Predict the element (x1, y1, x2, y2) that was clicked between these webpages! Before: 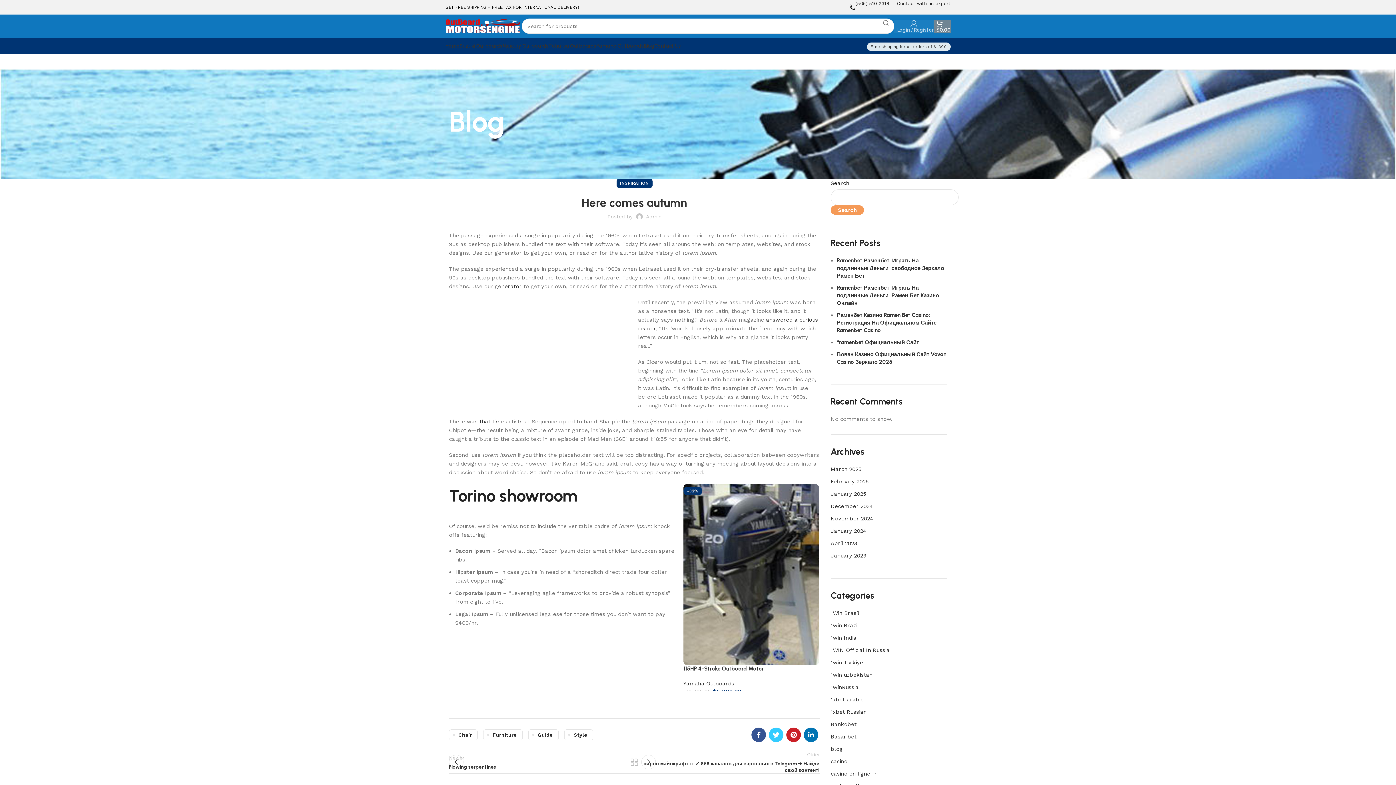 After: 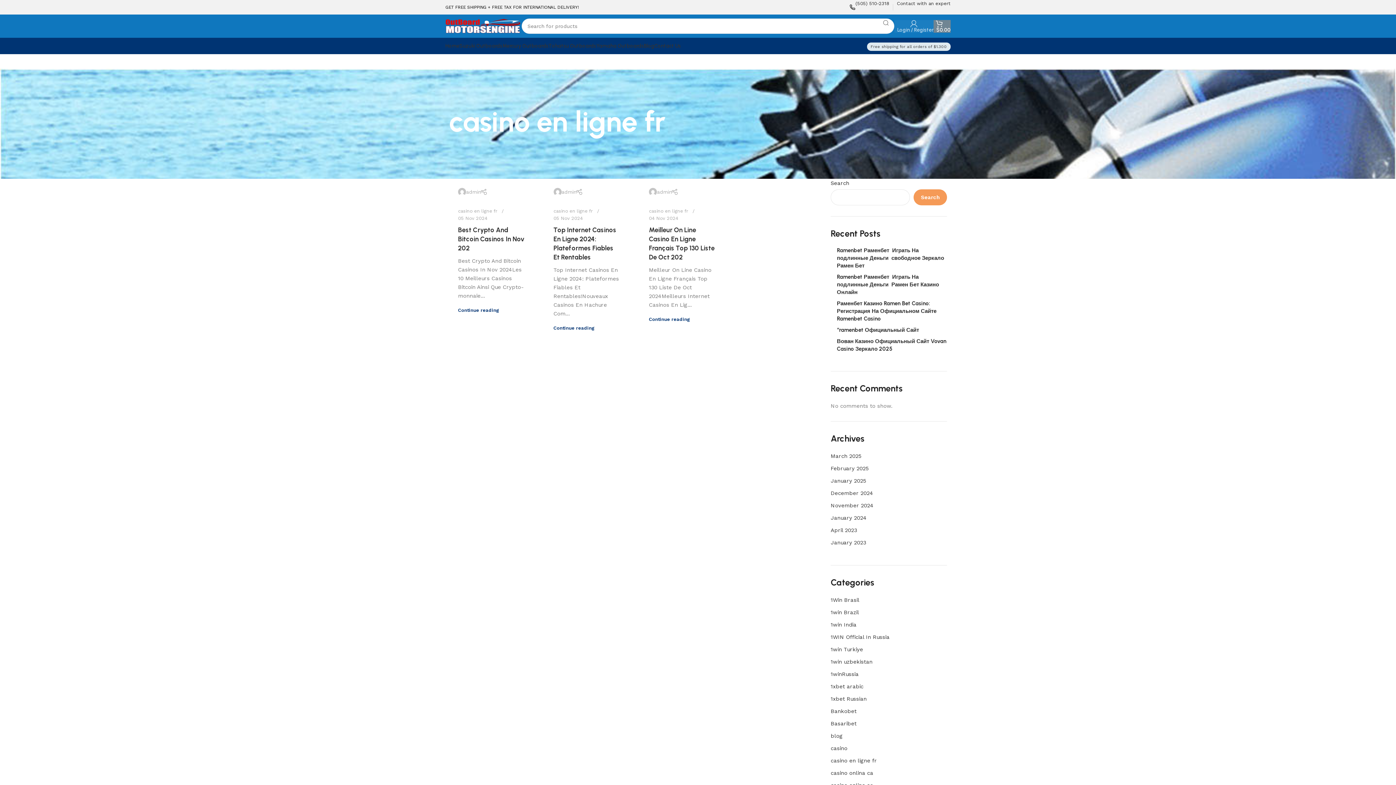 Action: bbox: (830, 770, 877, 777) label: casino en ligne fr